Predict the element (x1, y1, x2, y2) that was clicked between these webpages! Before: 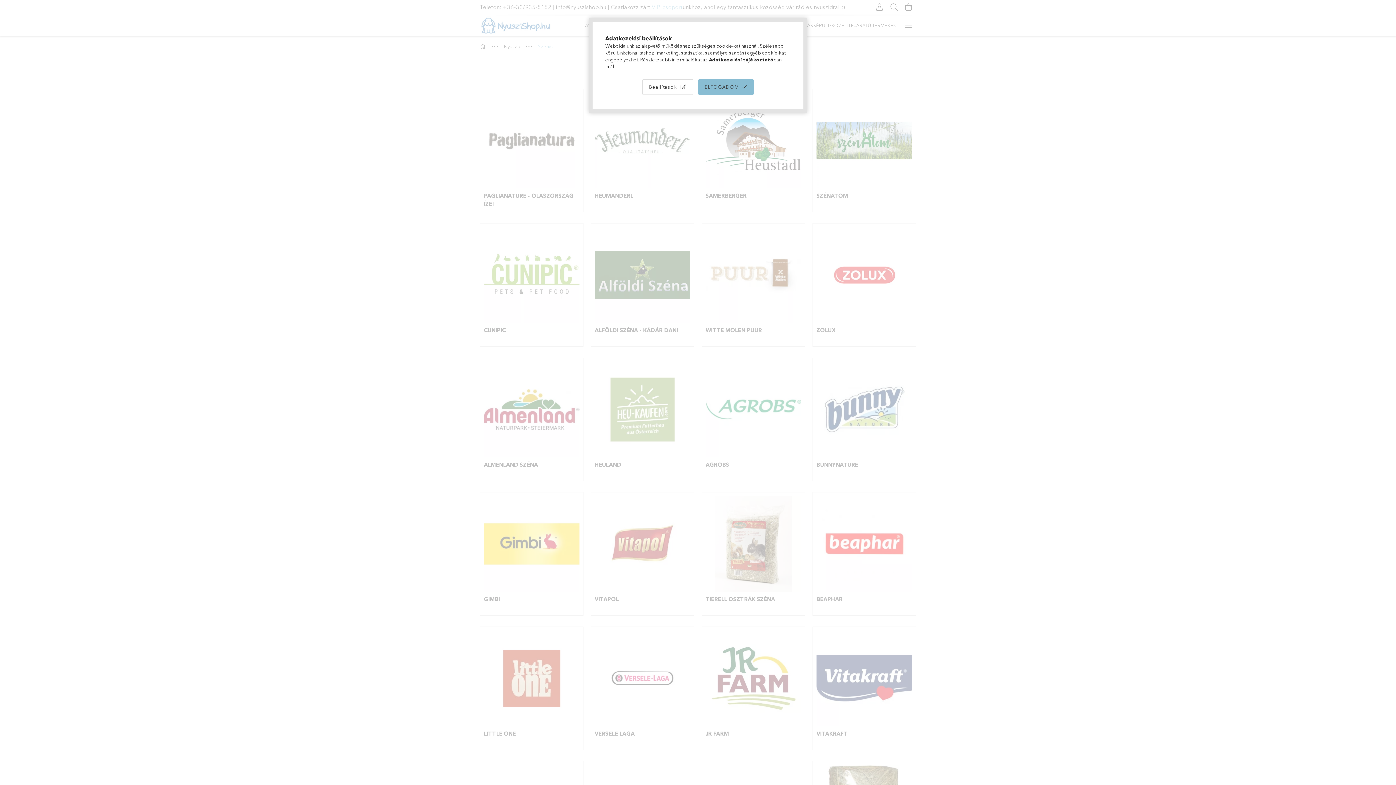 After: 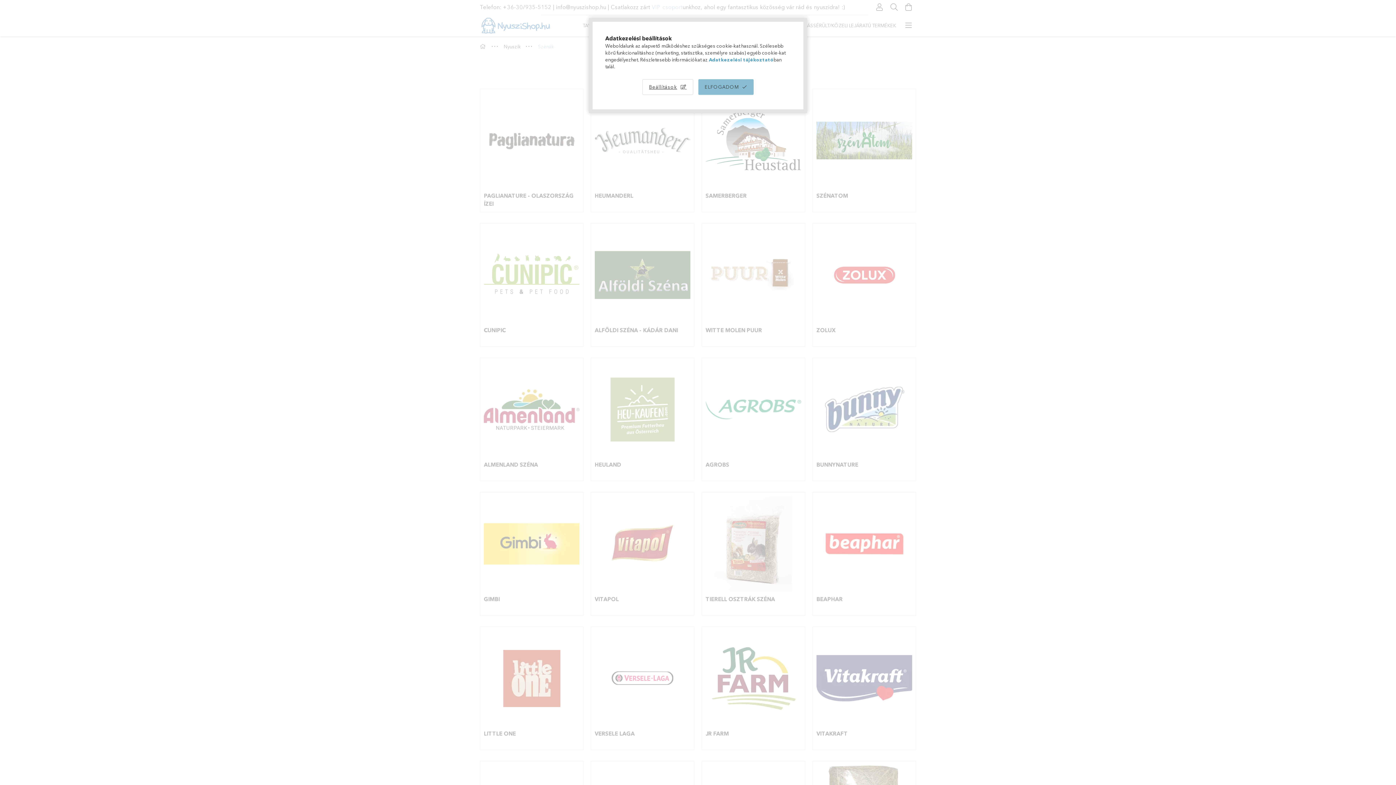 Action: label: Adatkezelési tájékoztató bbox: (709, 56, 773, 62)